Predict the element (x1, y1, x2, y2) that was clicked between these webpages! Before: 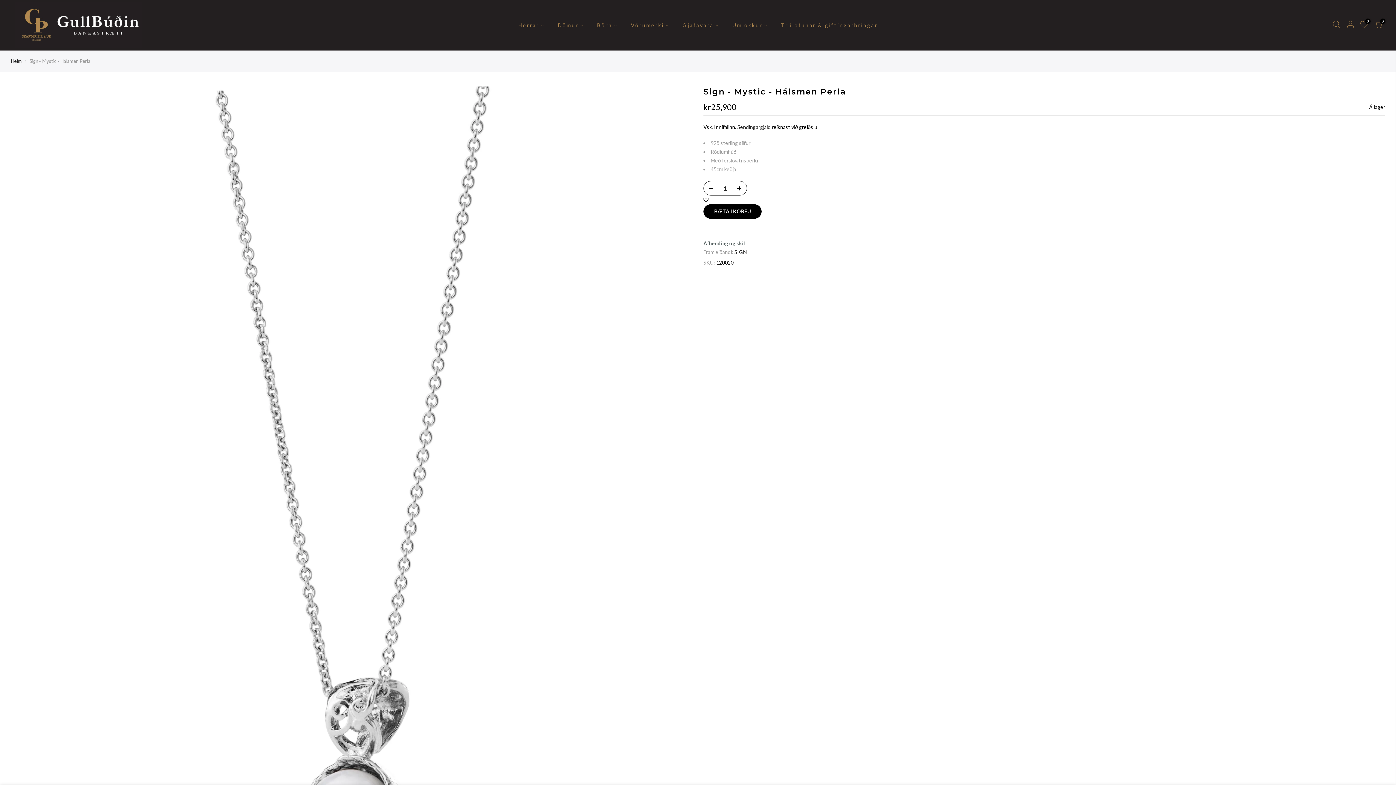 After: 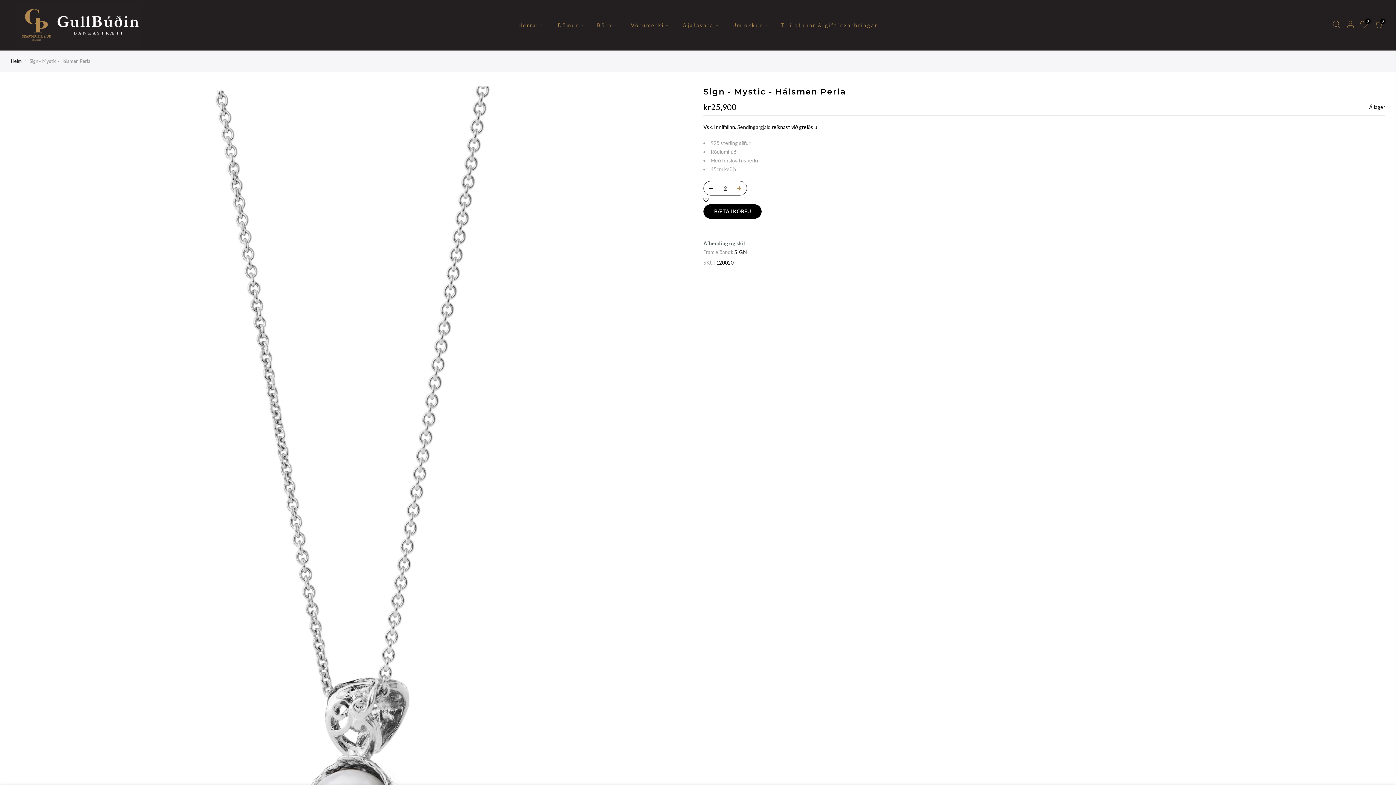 Action: bbox: (736, 181, 746, 196)